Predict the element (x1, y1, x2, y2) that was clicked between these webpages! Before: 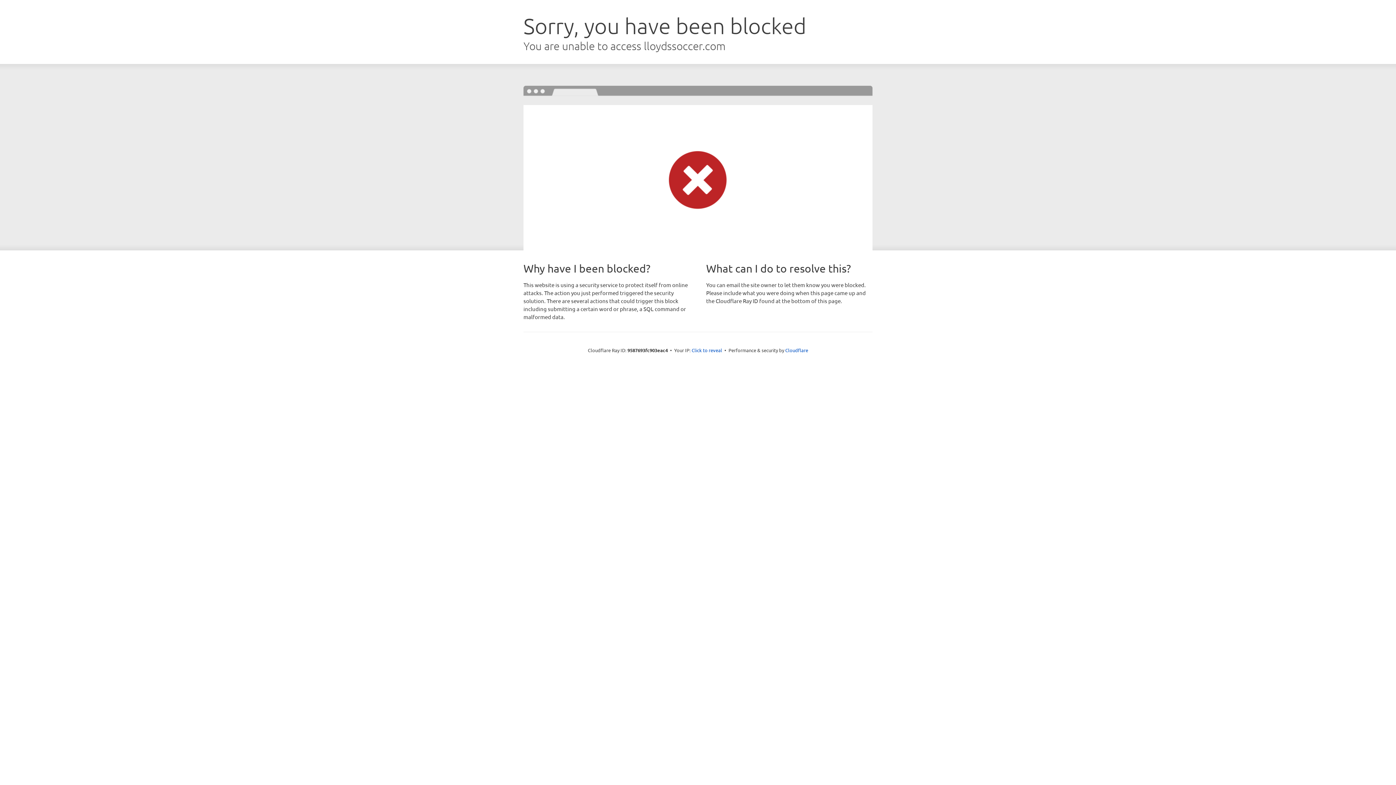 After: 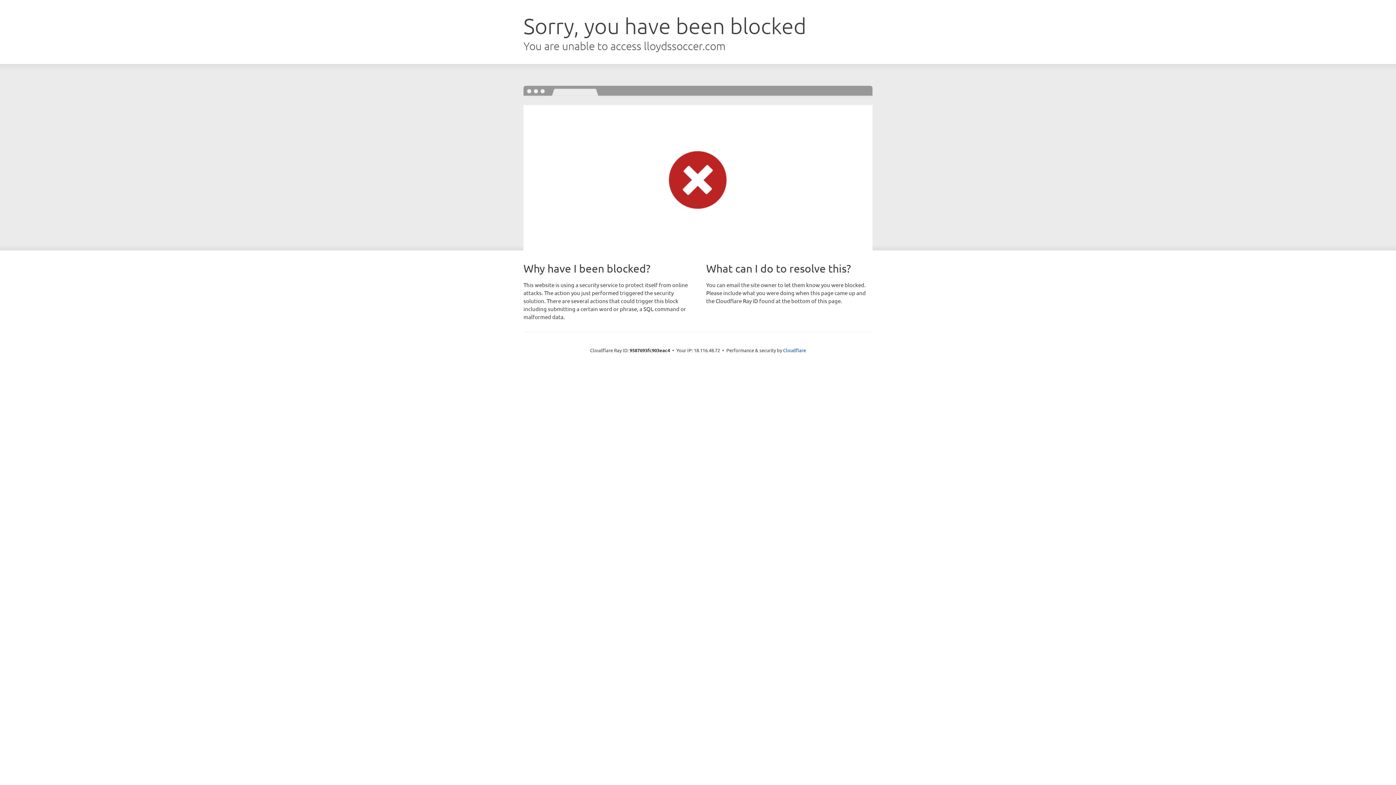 Action: bbox: (691, 346, 722, 353) label: Click to reveal